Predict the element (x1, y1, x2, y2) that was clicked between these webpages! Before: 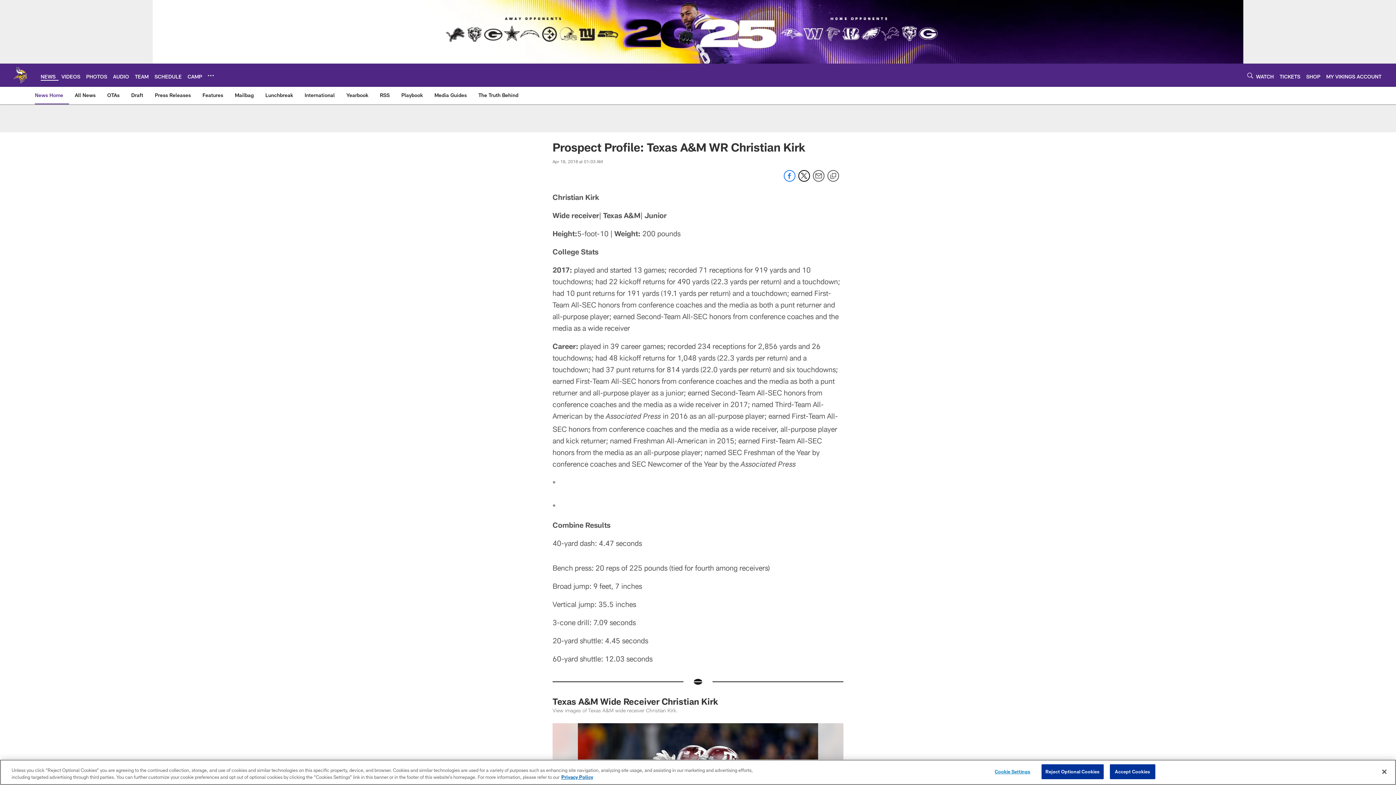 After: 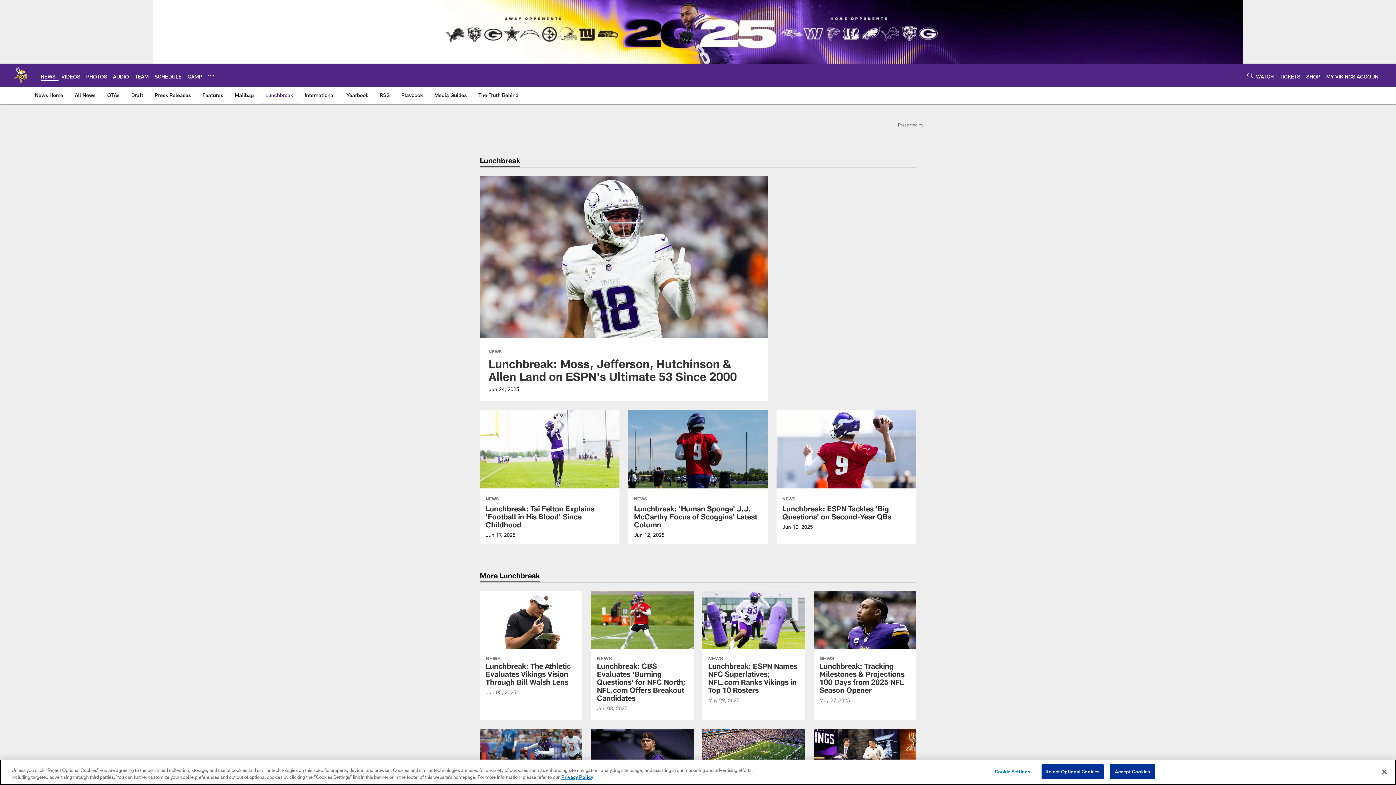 Action: bbox: (262, 86, 296, 103) label: Lunchbreak